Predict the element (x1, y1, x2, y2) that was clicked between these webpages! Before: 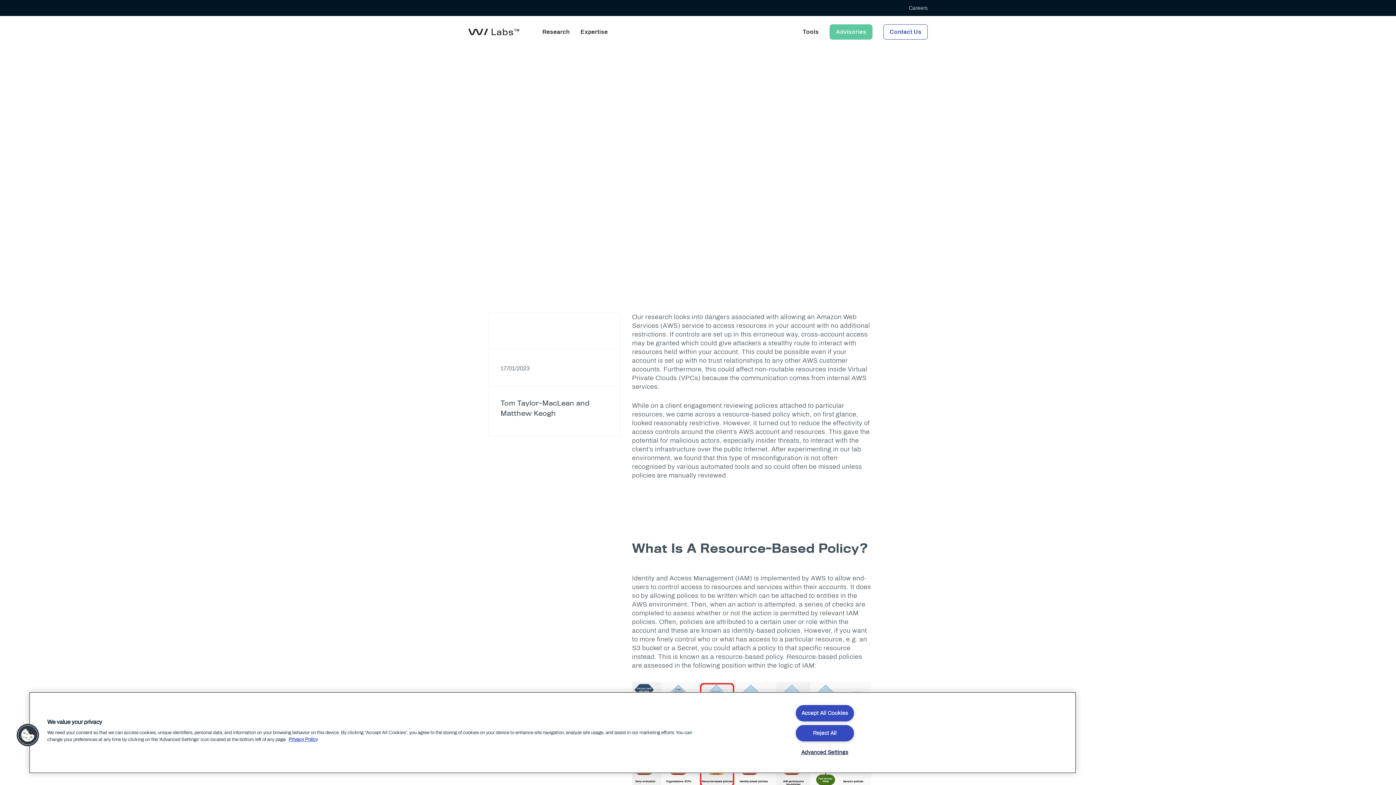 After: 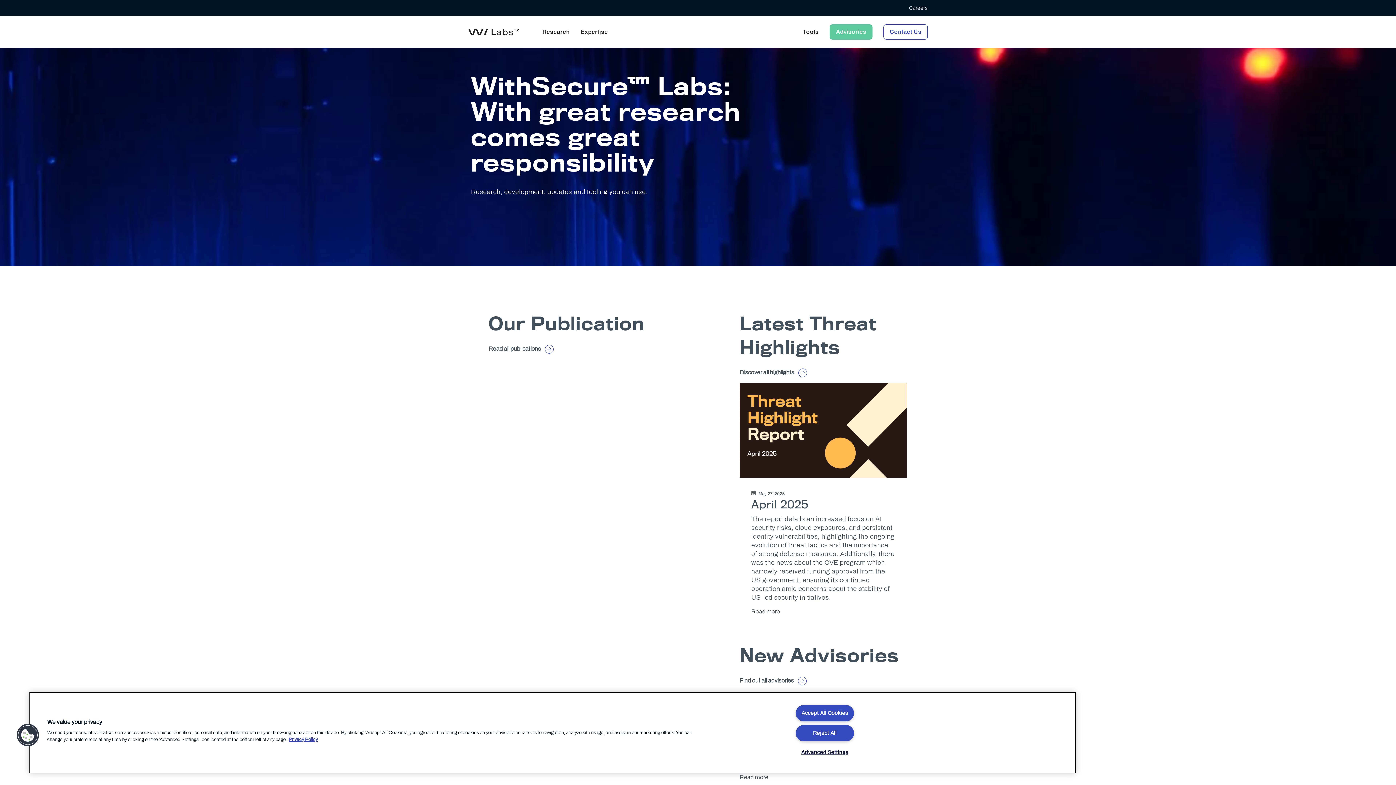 Action: bbox: (468, 28, 519, 35) label: Home